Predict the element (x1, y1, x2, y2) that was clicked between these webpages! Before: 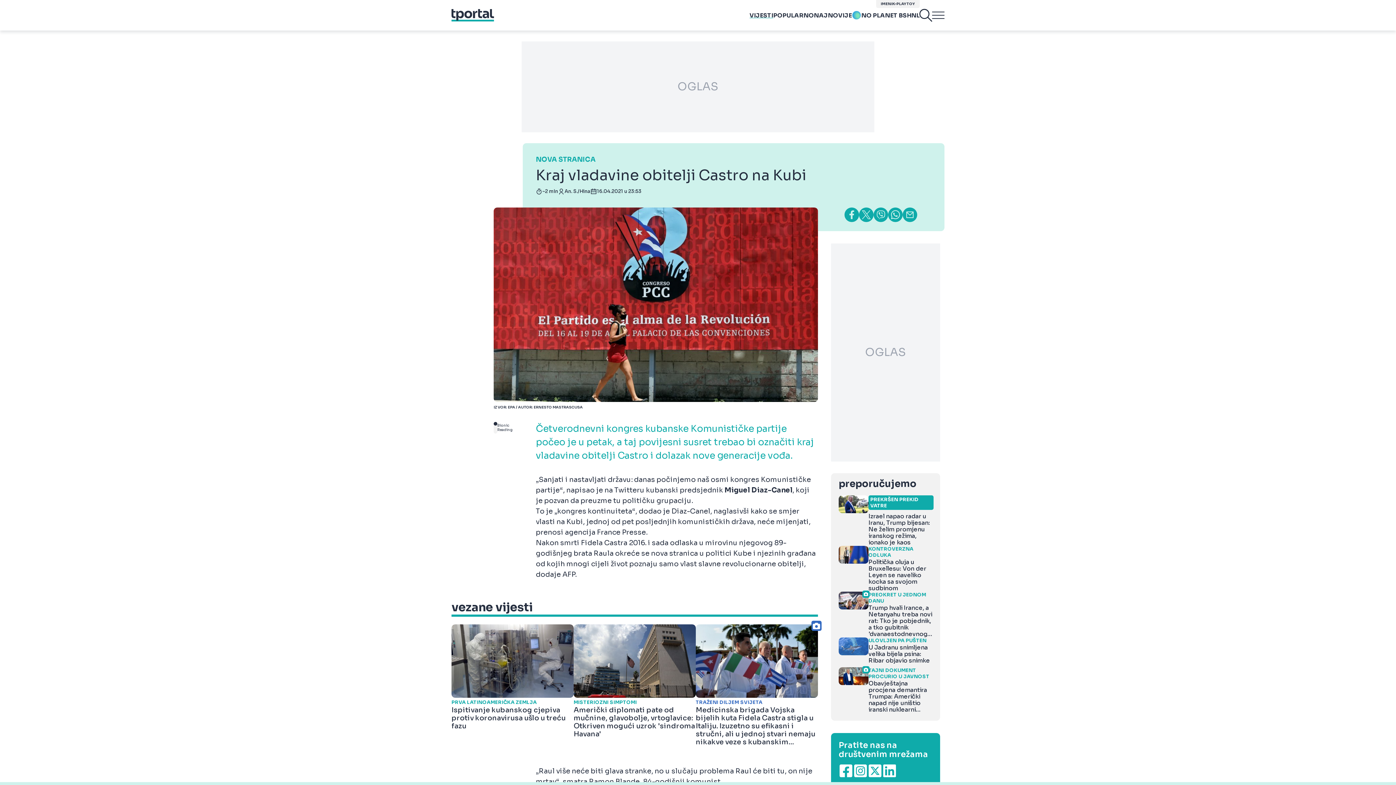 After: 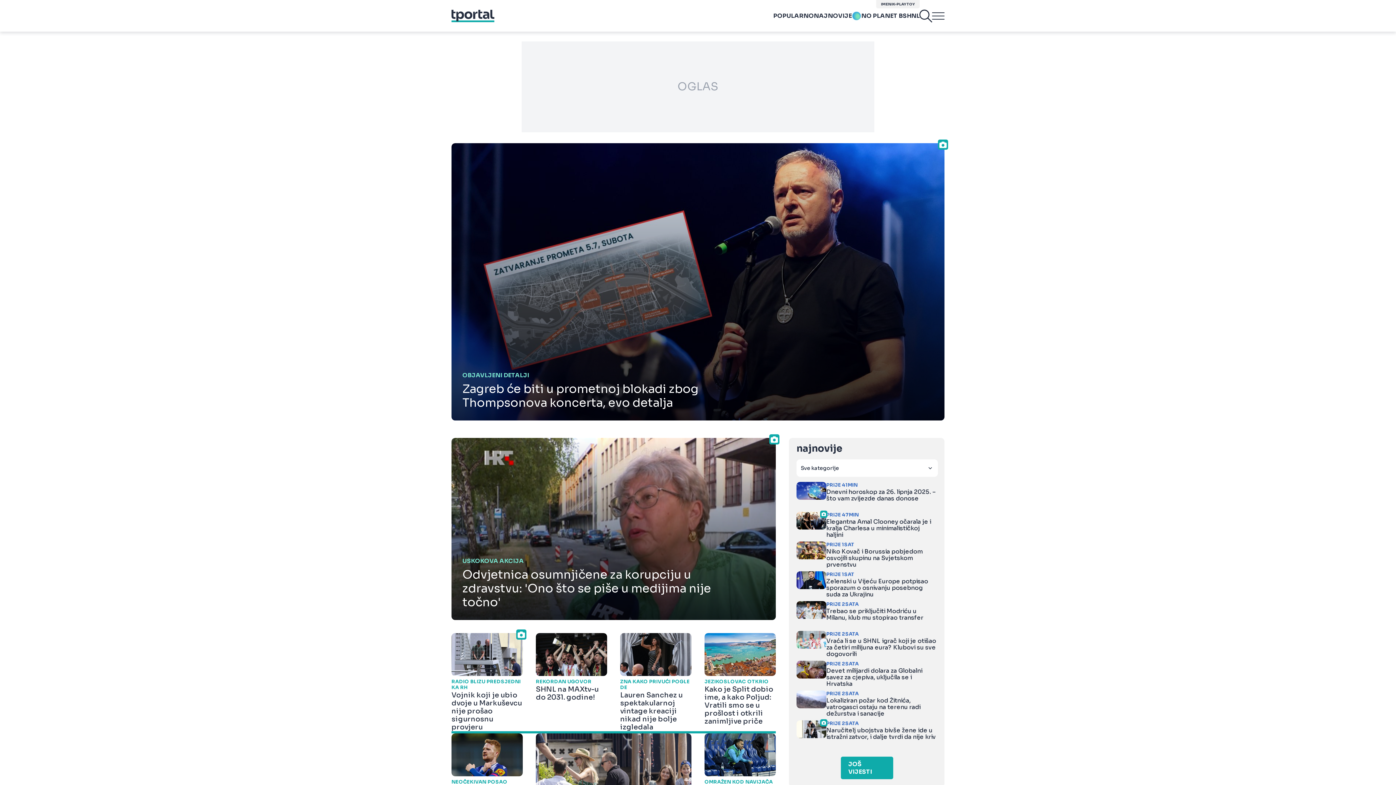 Action: bbox: (451, 9, 494, 21)